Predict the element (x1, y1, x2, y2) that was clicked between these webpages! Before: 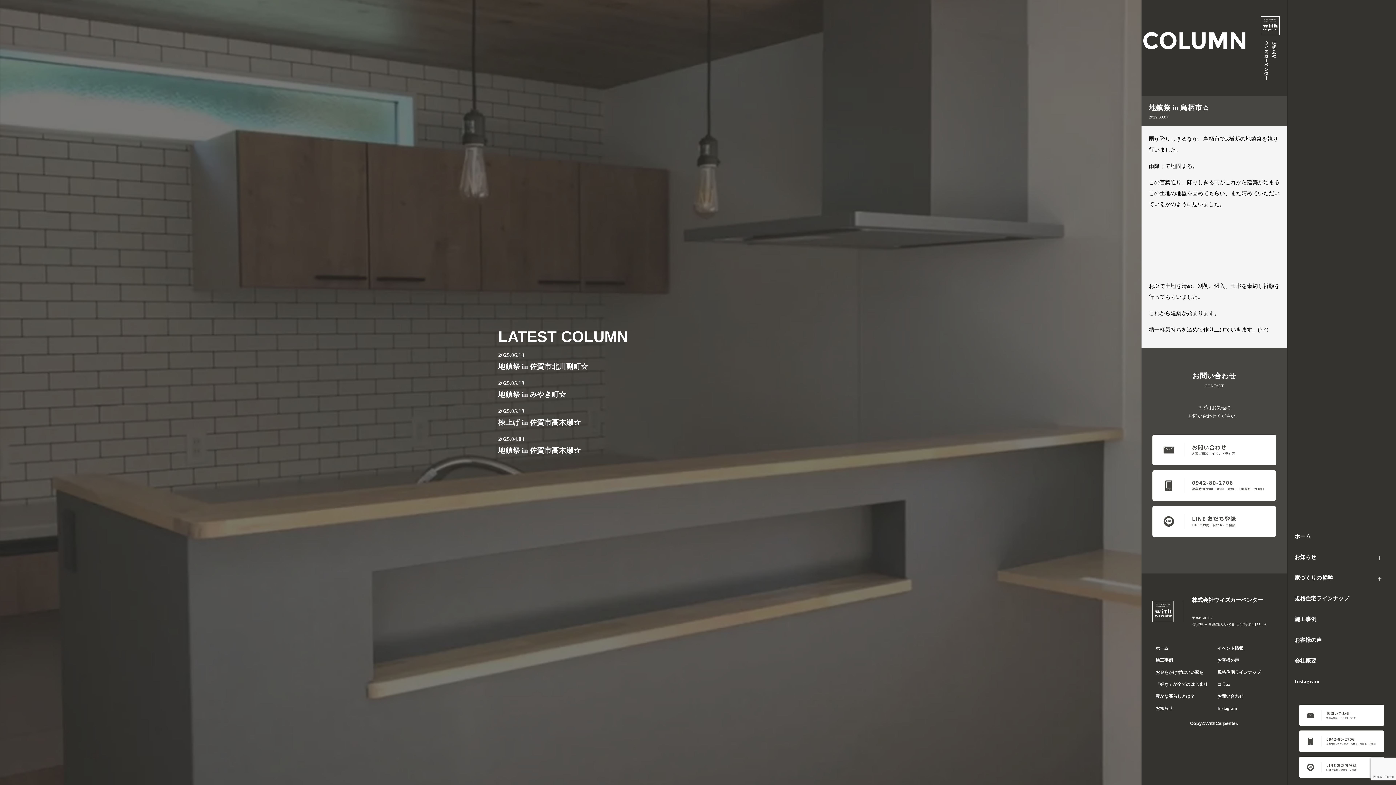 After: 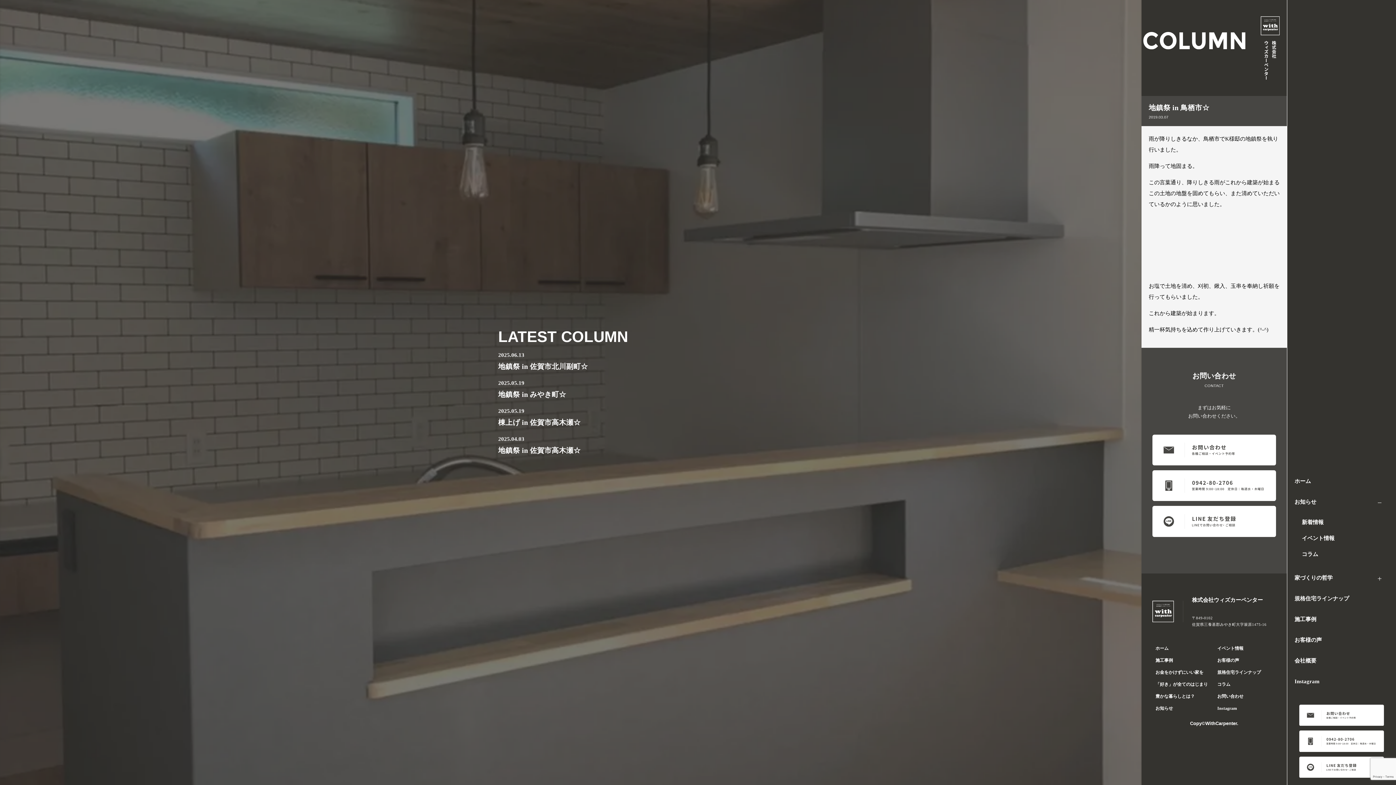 Action: label: お知らせ bbox: (1294, 545, 1389, 566)